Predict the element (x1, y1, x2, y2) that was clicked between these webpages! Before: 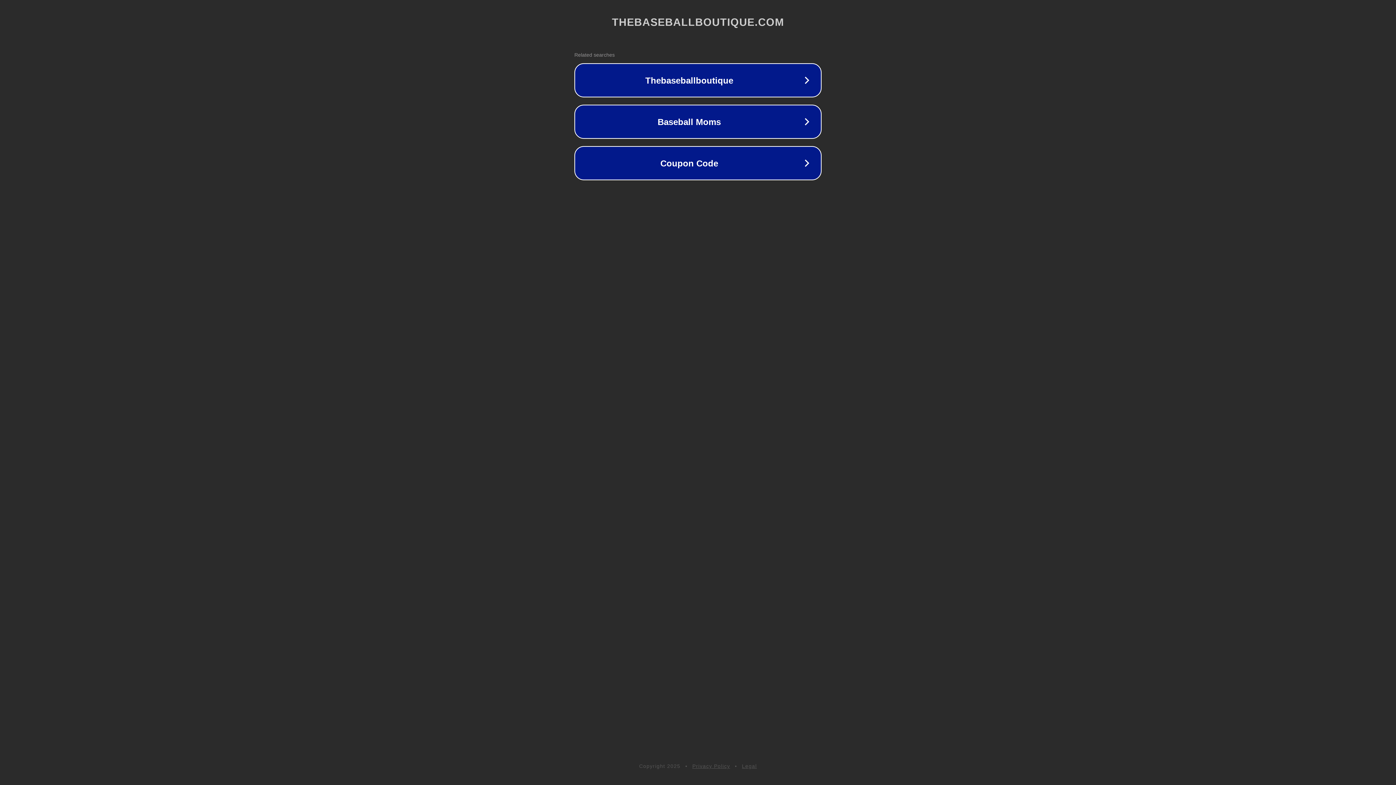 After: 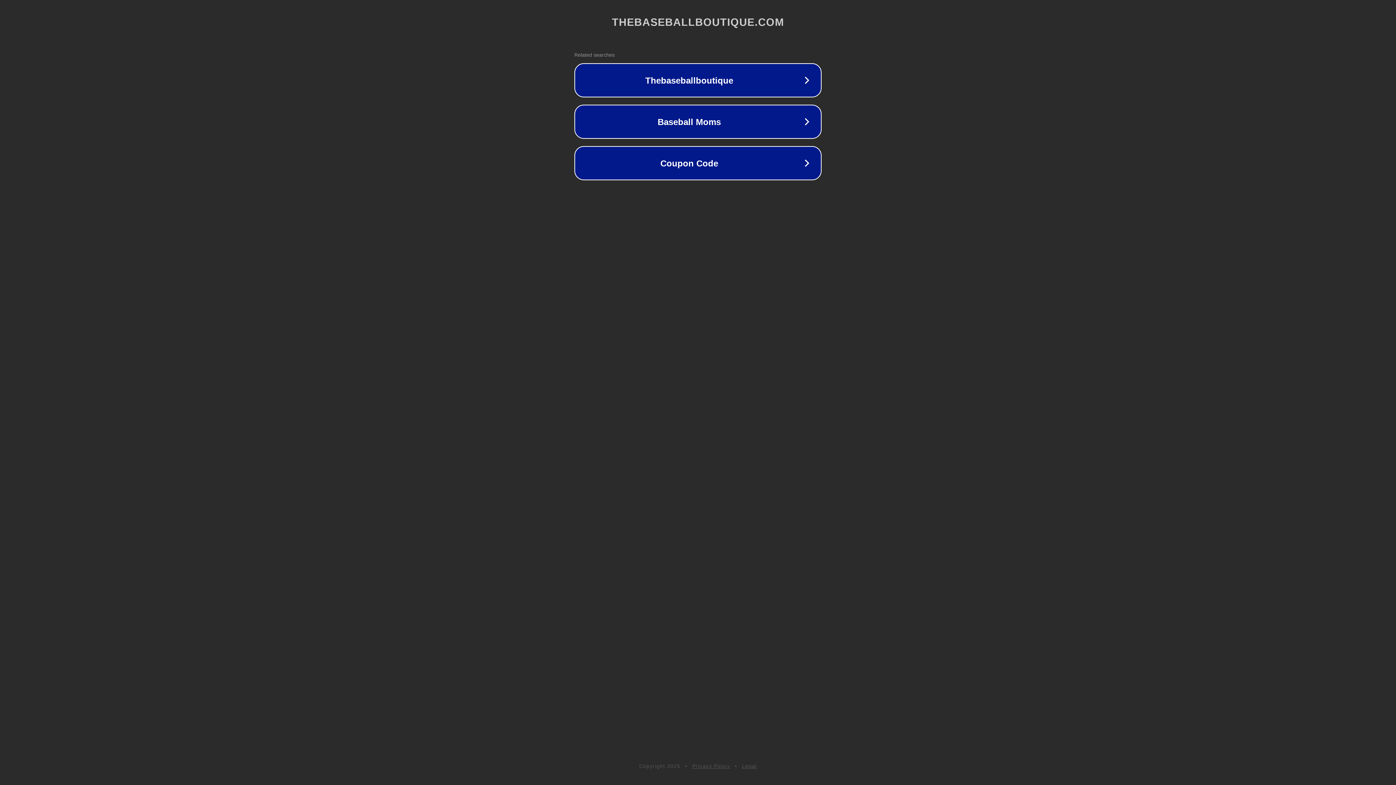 Action: bbox: (692, 763, 730, 769) label: Privacy Policy